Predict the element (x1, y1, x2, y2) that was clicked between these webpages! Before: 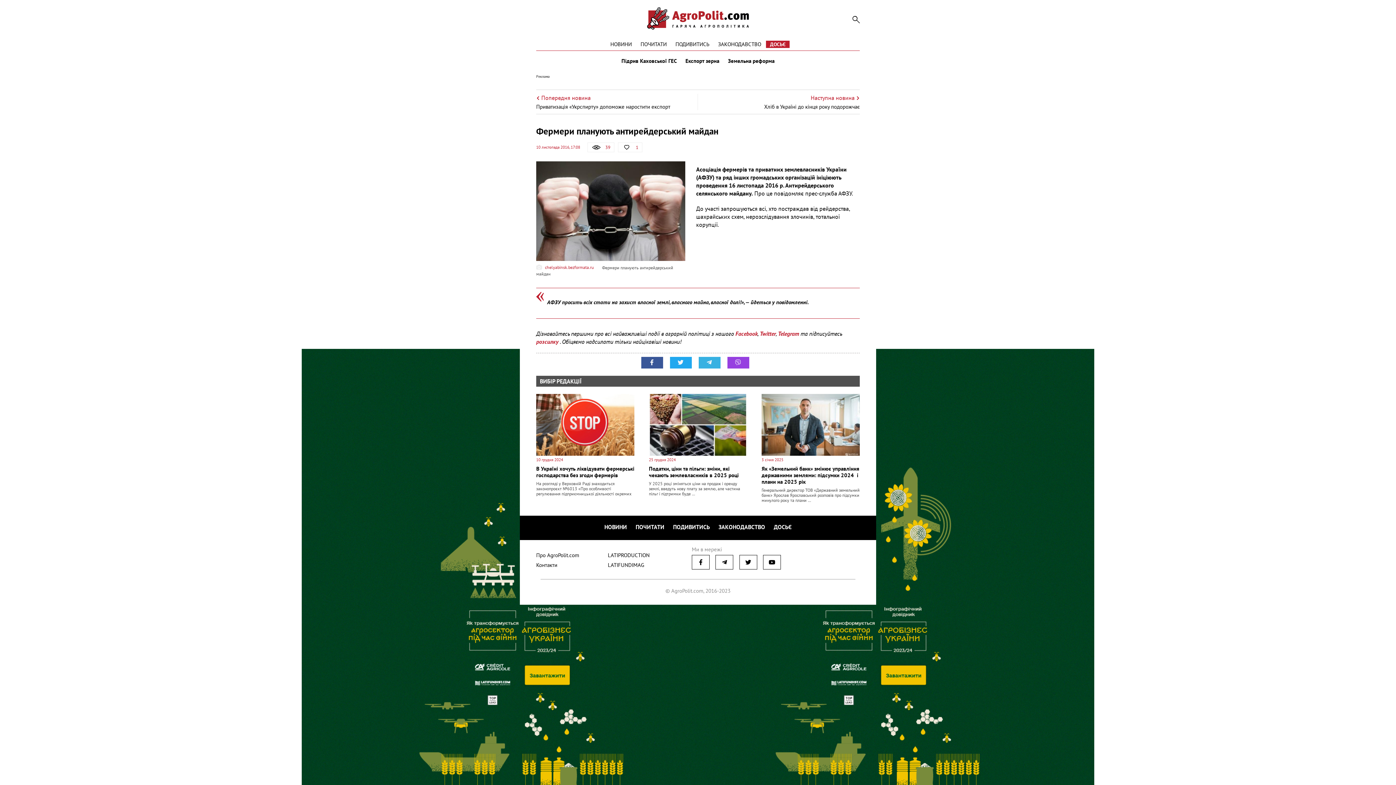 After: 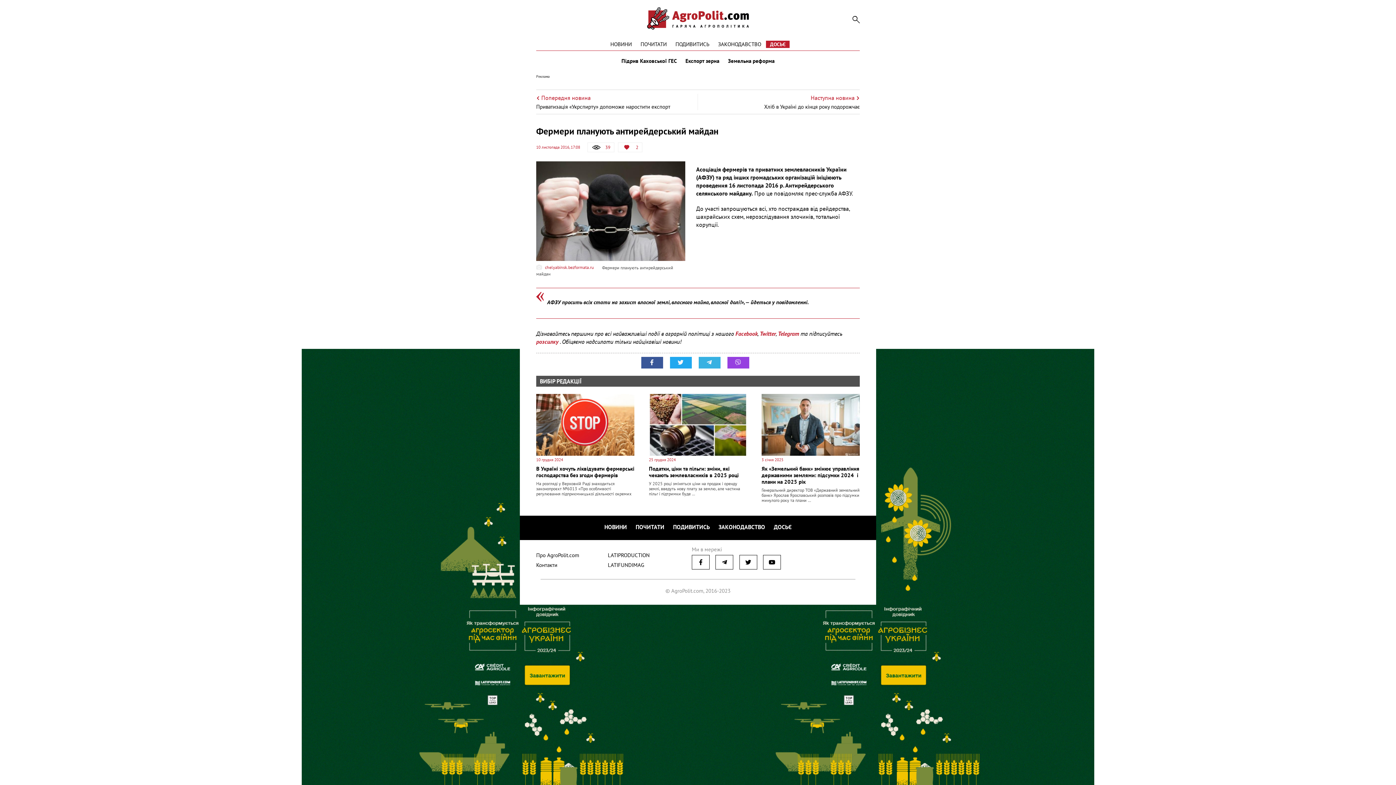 Action: bbox: (618, 142, 642, 152) label: 1